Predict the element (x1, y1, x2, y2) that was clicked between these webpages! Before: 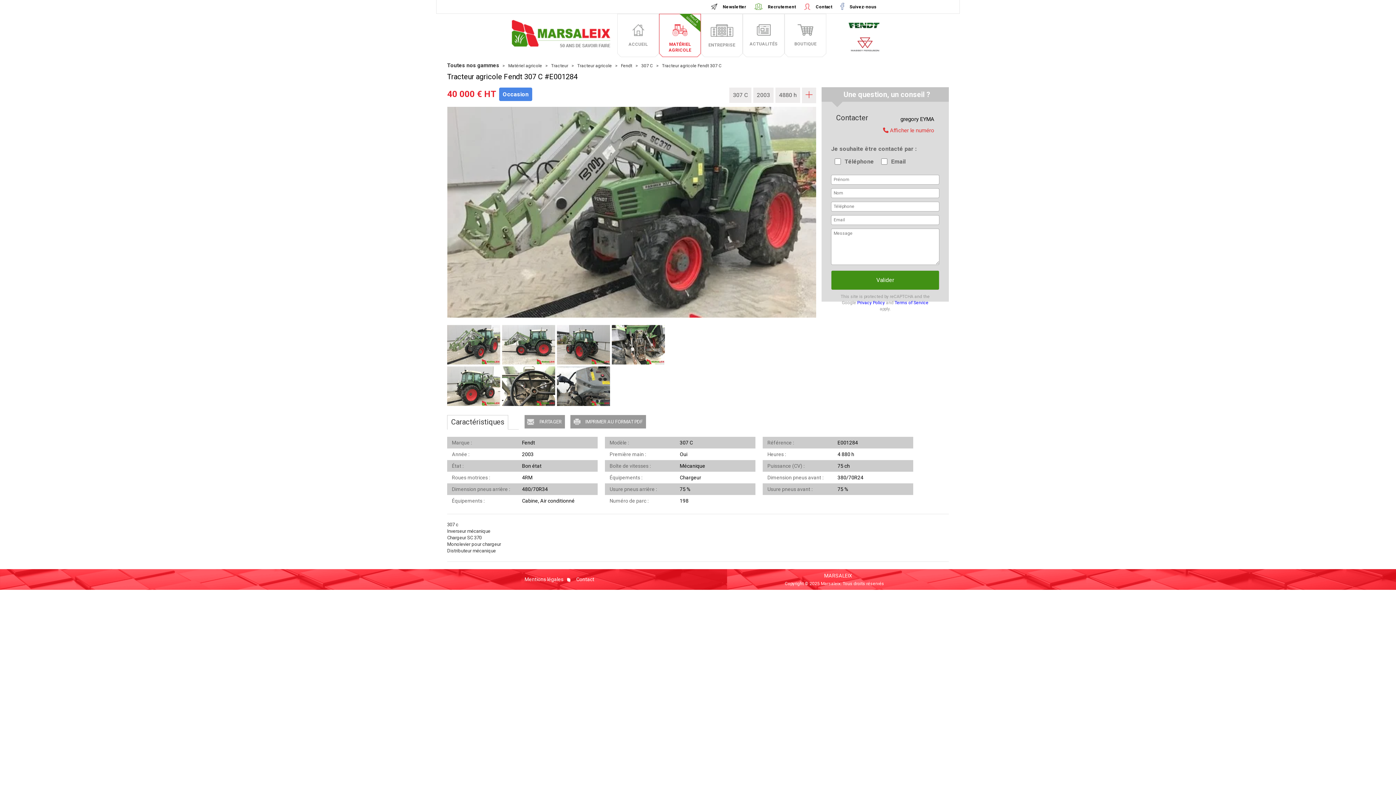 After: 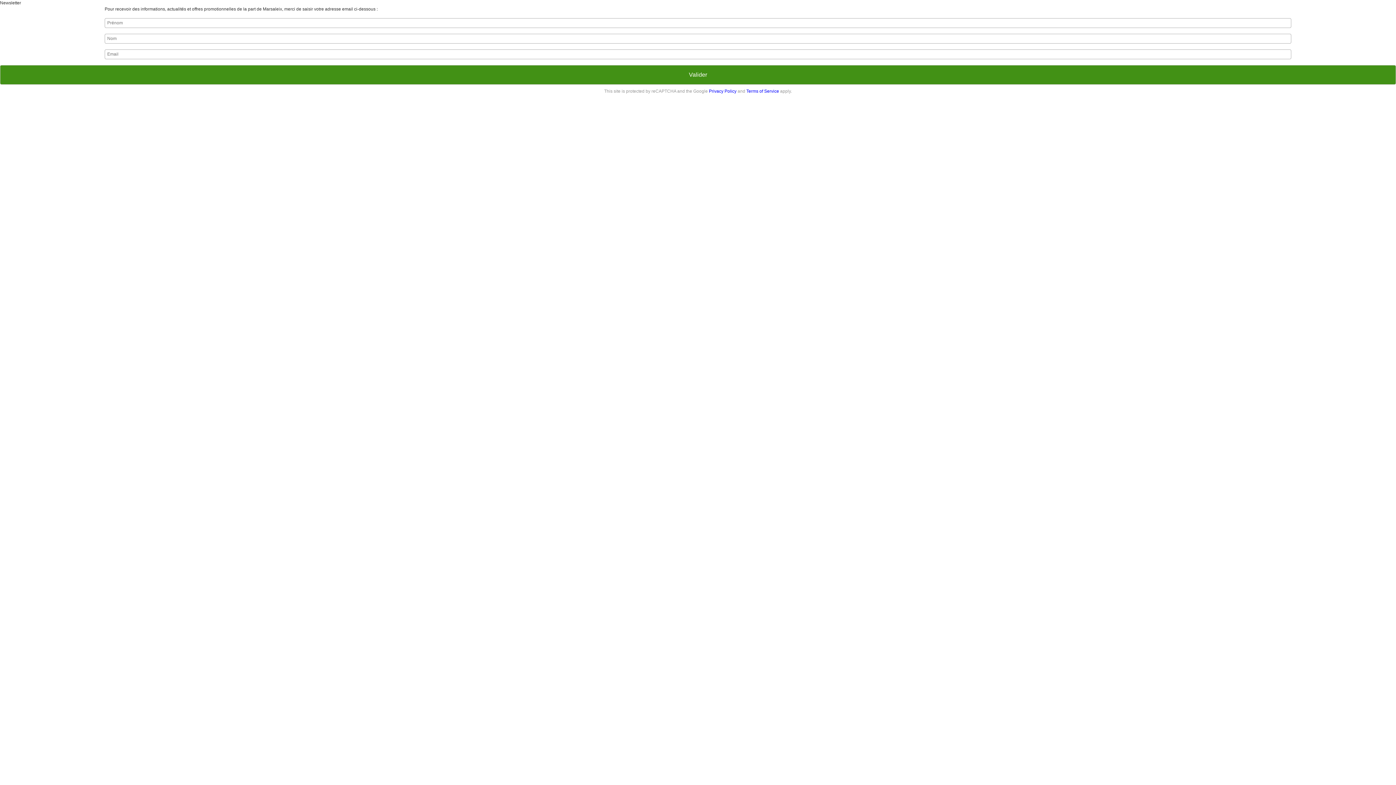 Action: bbox: (706, 4, 749, 9) label:  Newsletter 